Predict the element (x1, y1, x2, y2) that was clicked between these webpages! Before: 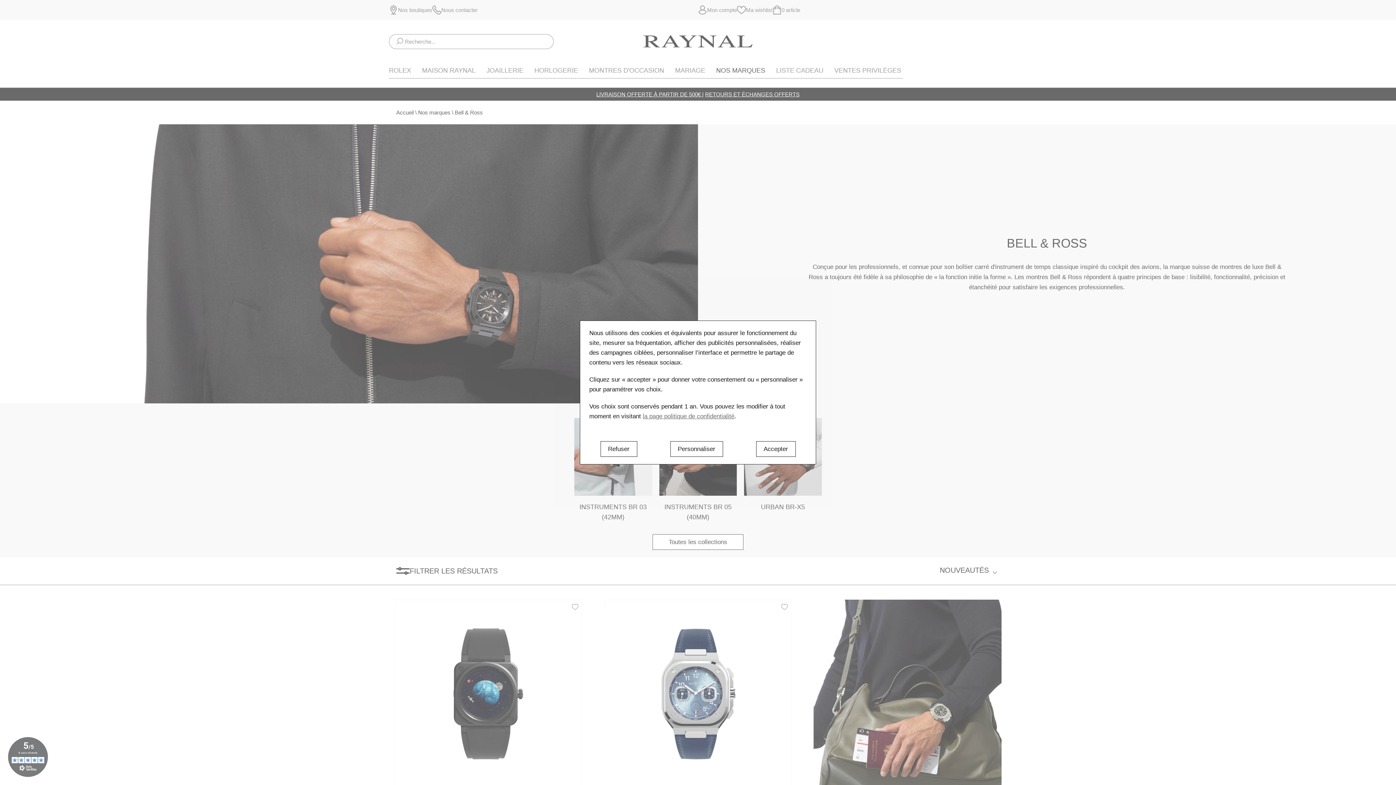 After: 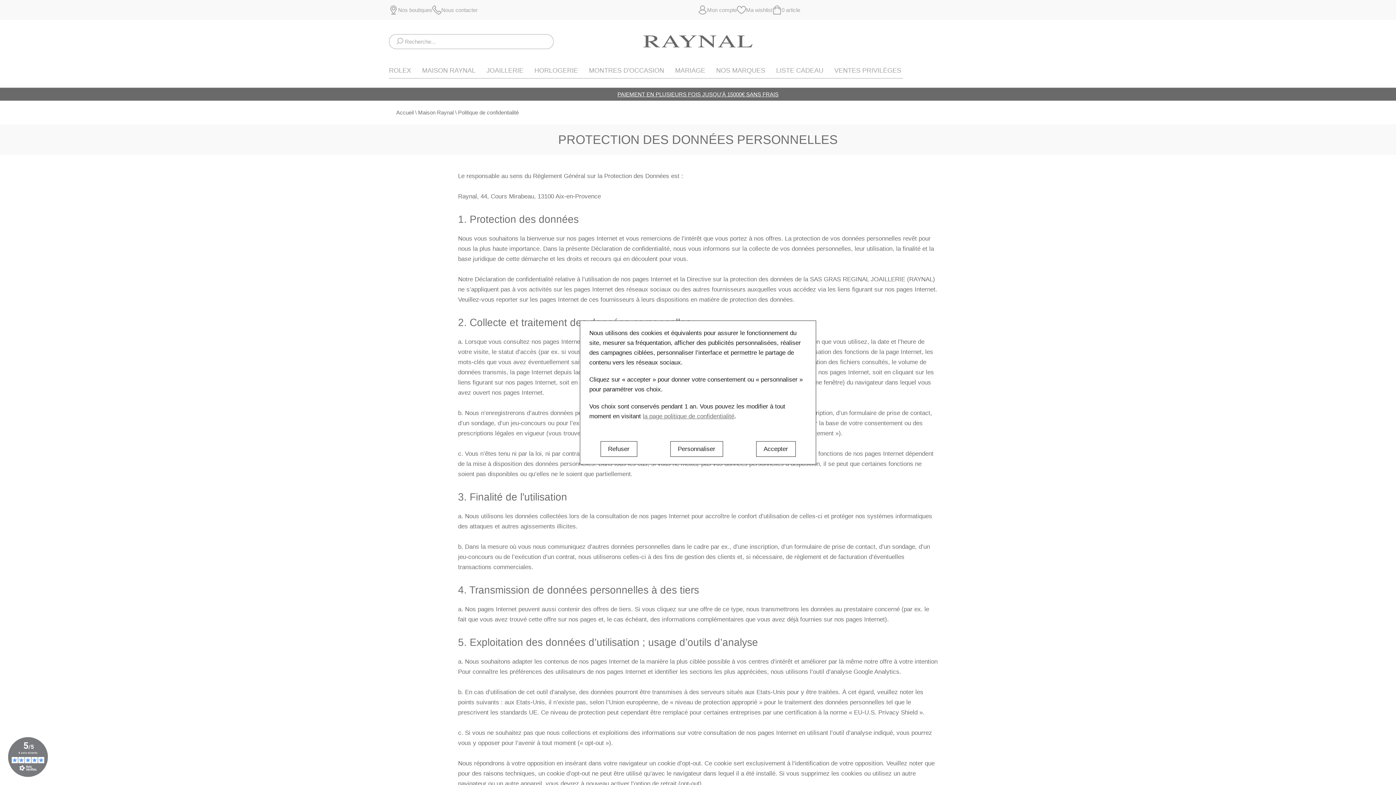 Action: bbox: (642, 413, 734, 420) label: la page politique de confidentialité